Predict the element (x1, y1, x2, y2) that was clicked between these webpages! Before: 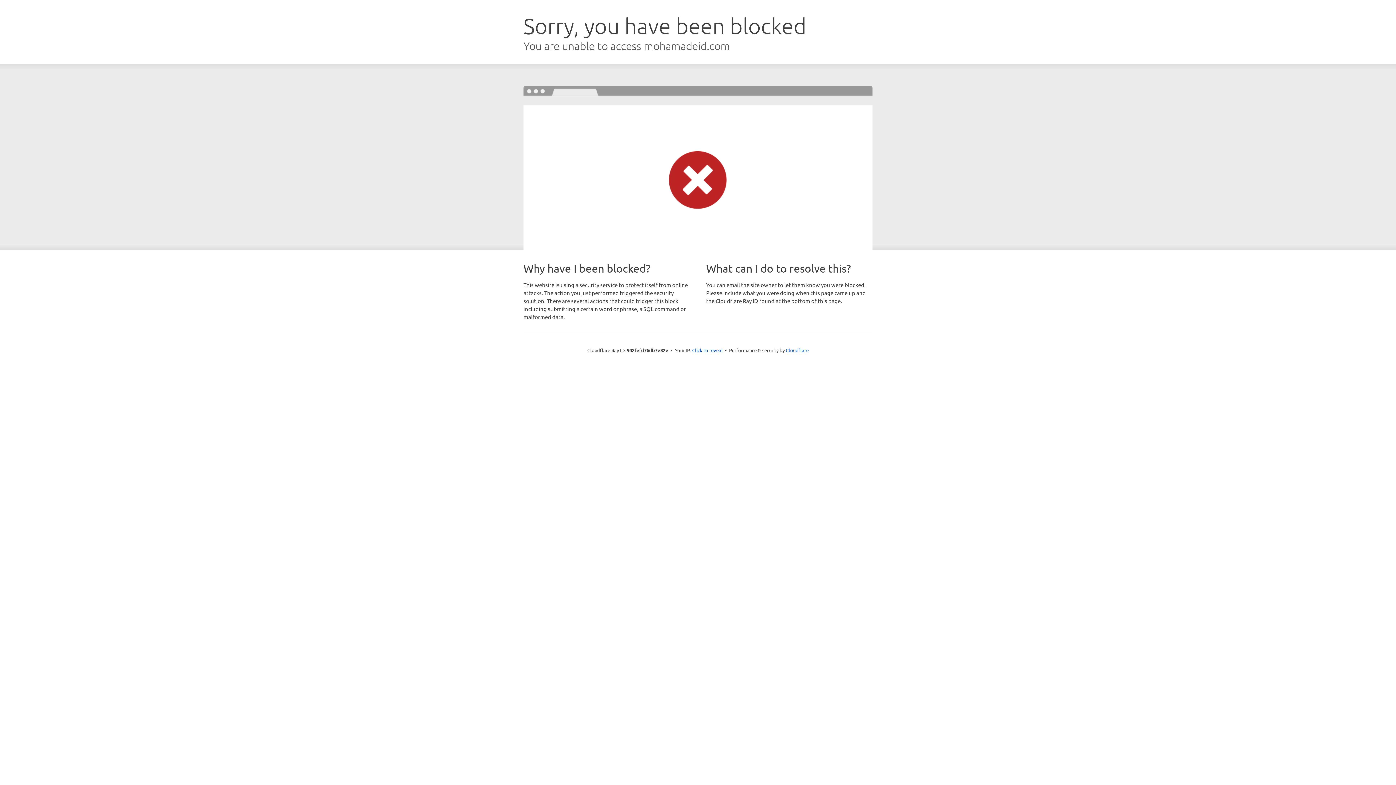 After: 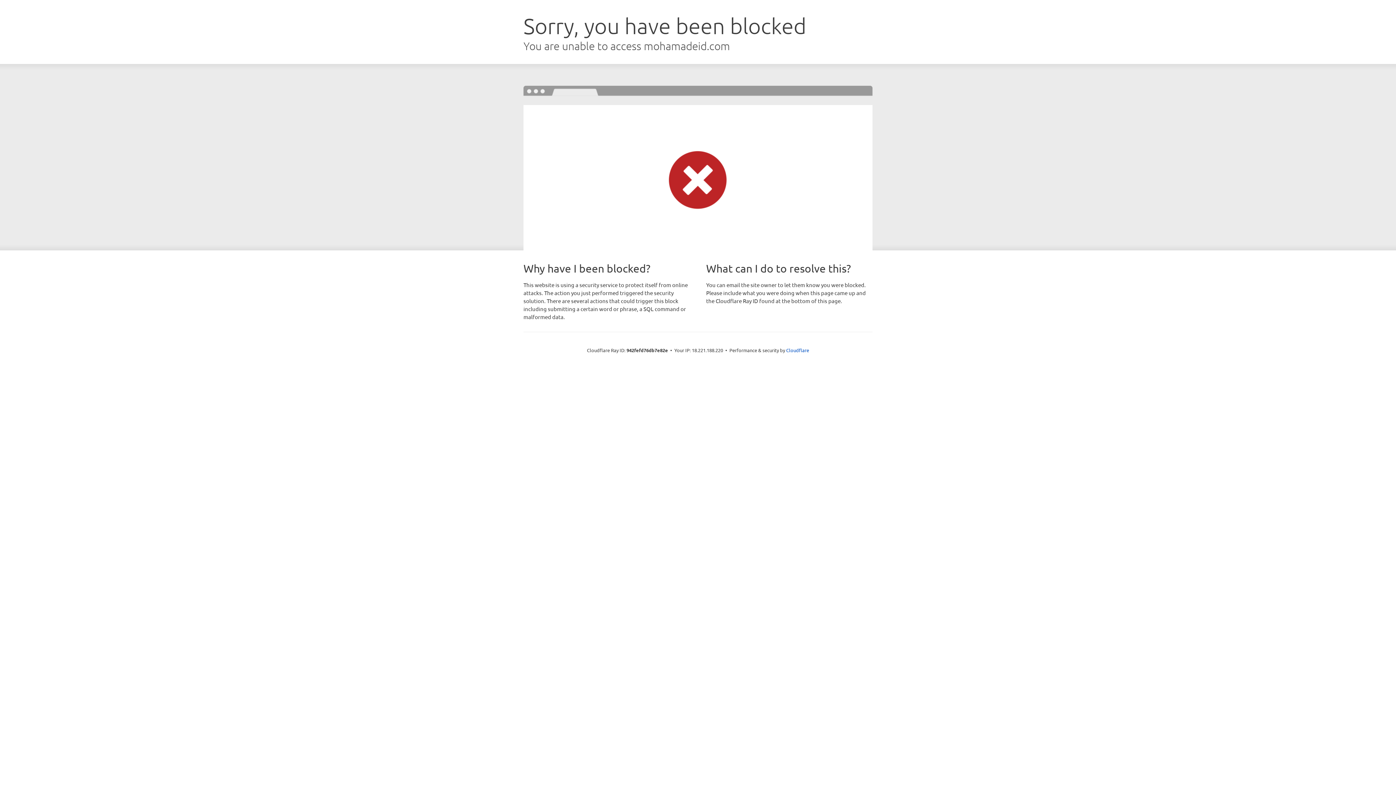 Action: bbox: (692, 346, 722, 353) label: Click to reveal